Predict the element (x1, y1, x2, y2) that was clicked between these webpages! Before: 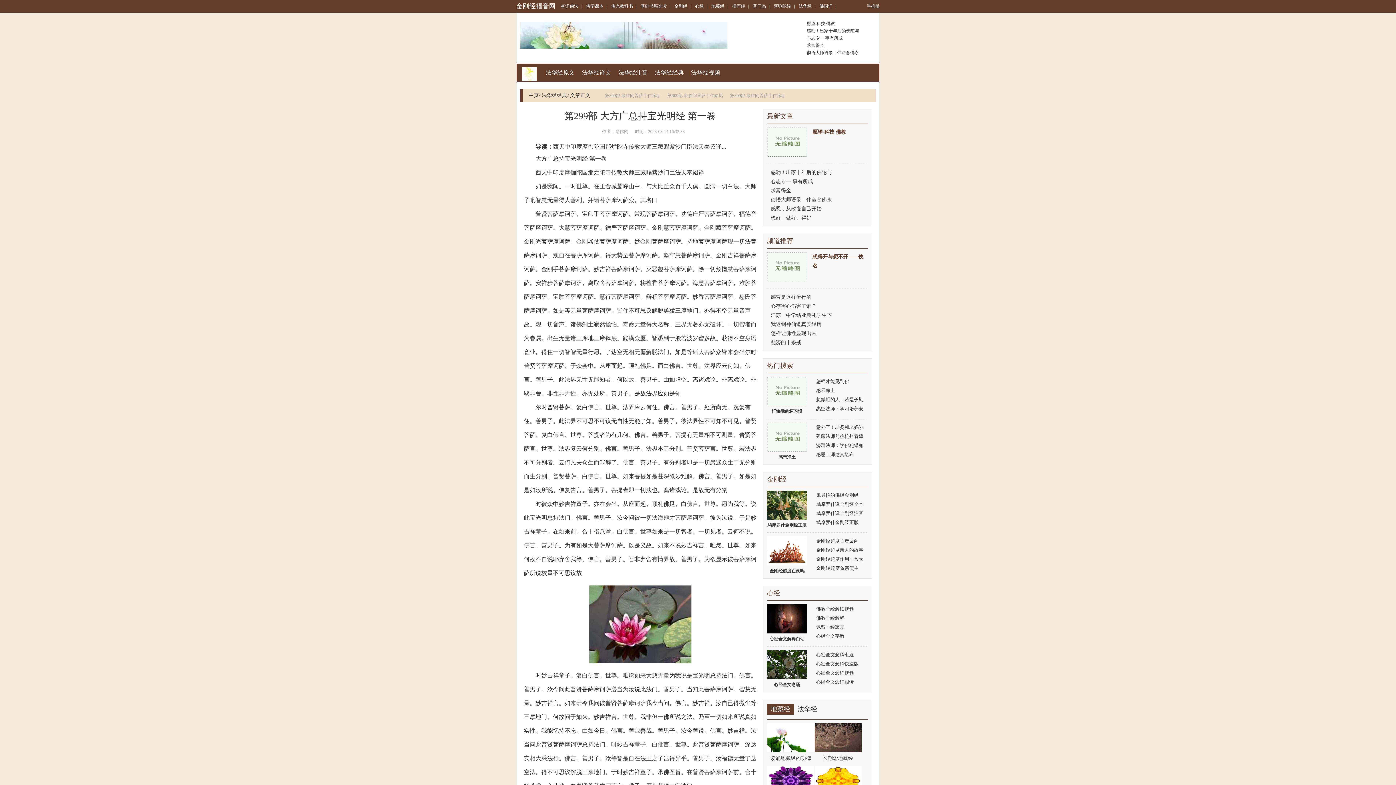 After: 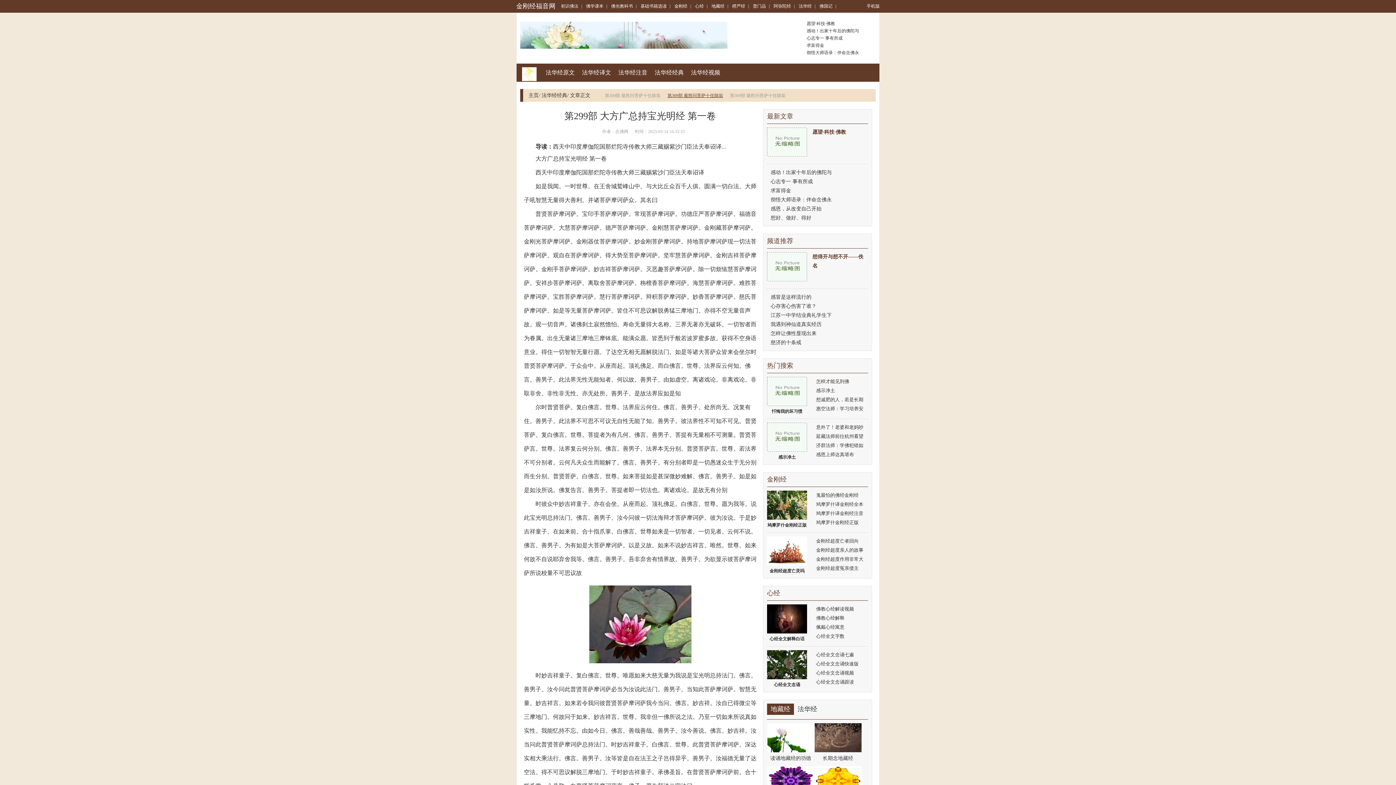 Action: label: 第309部 最胜问菩萨十住除垢 bbox: (667, 93, 723, 98)